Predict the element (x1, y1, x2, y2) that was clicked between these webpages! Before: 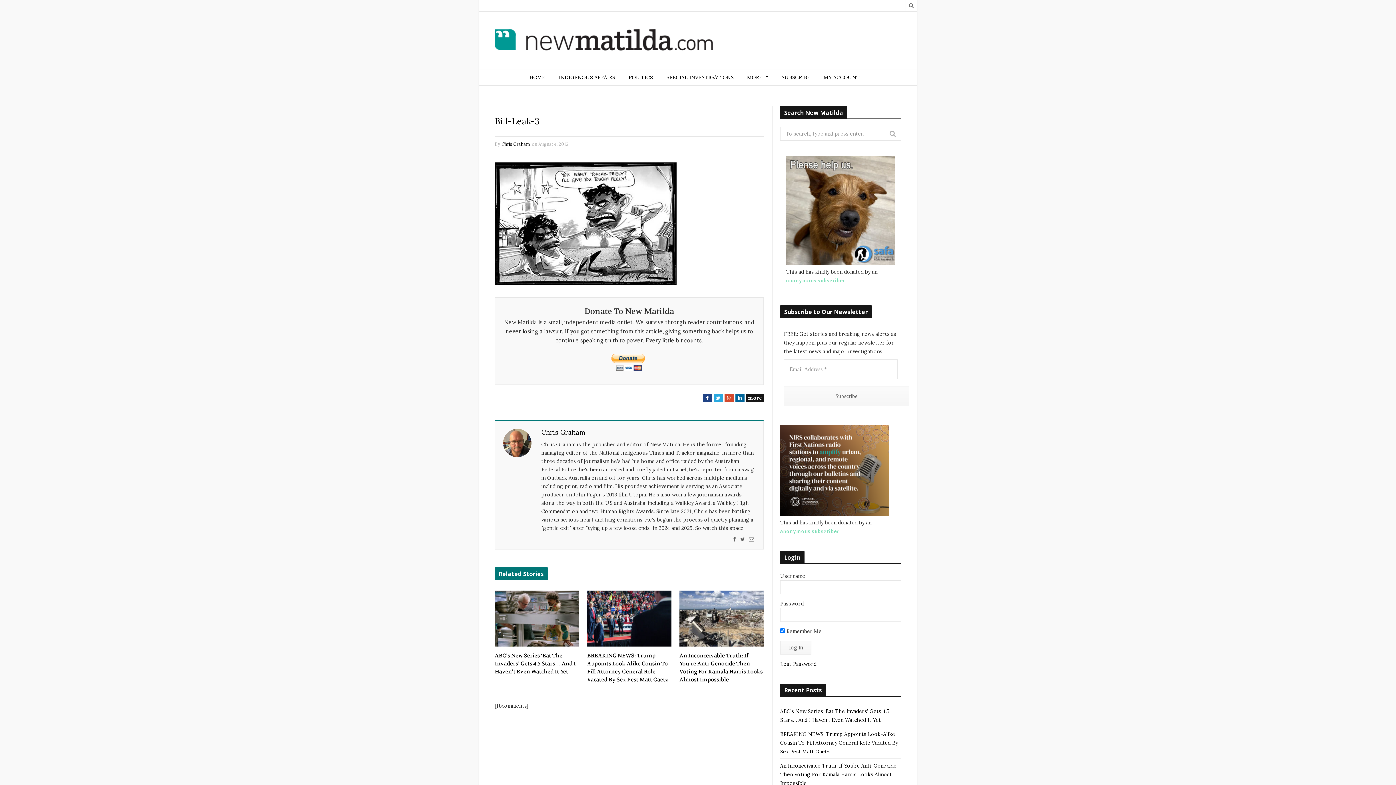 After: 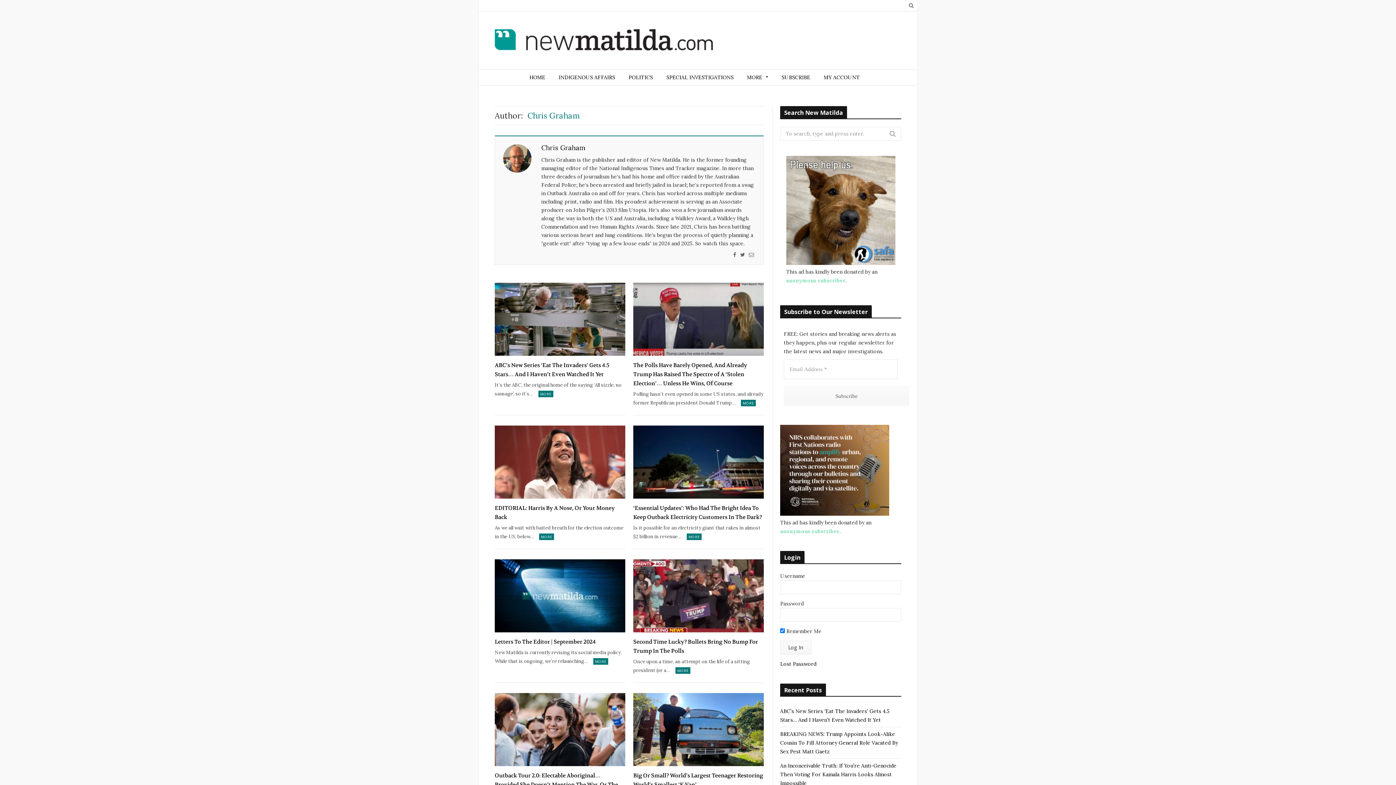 Action: label: Chris Graham bbox: (541, 427, 585, 438)